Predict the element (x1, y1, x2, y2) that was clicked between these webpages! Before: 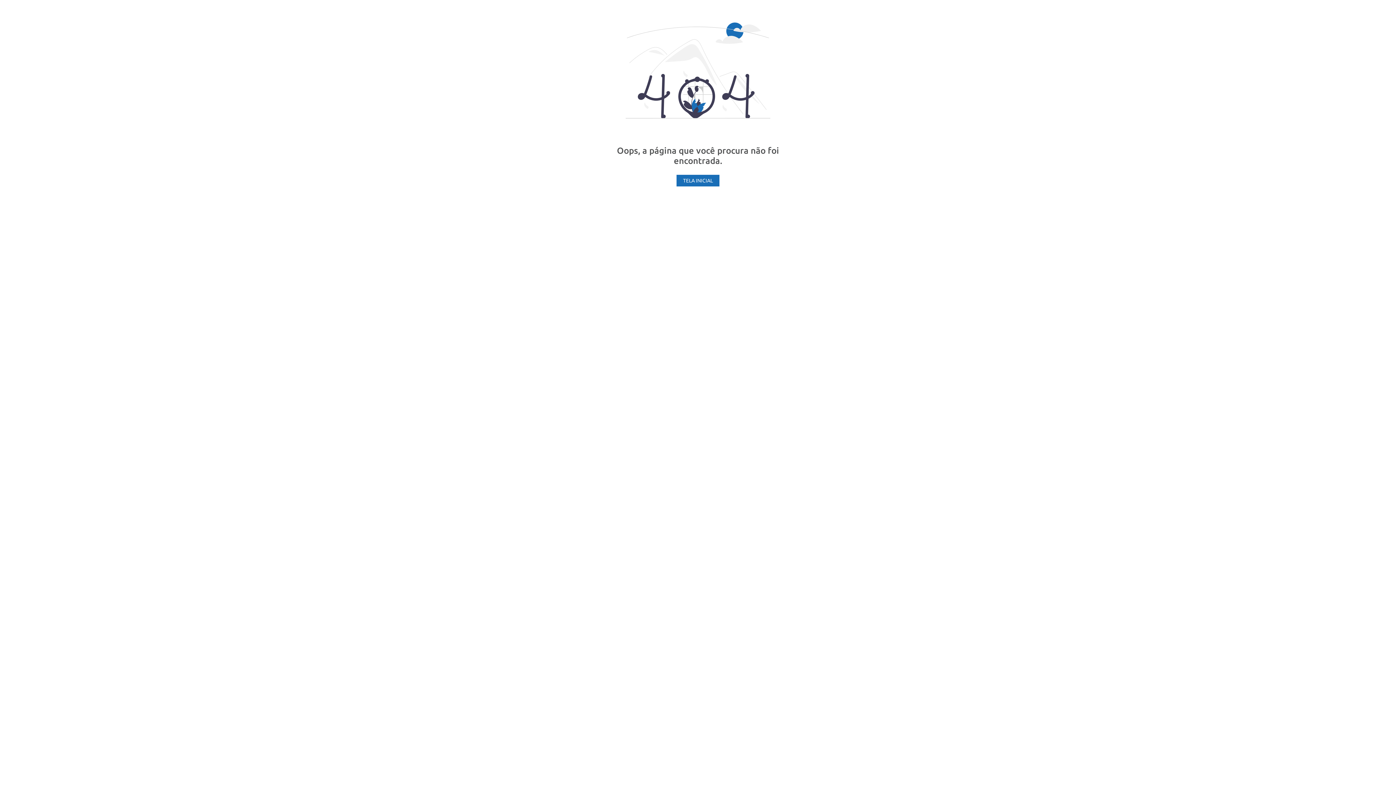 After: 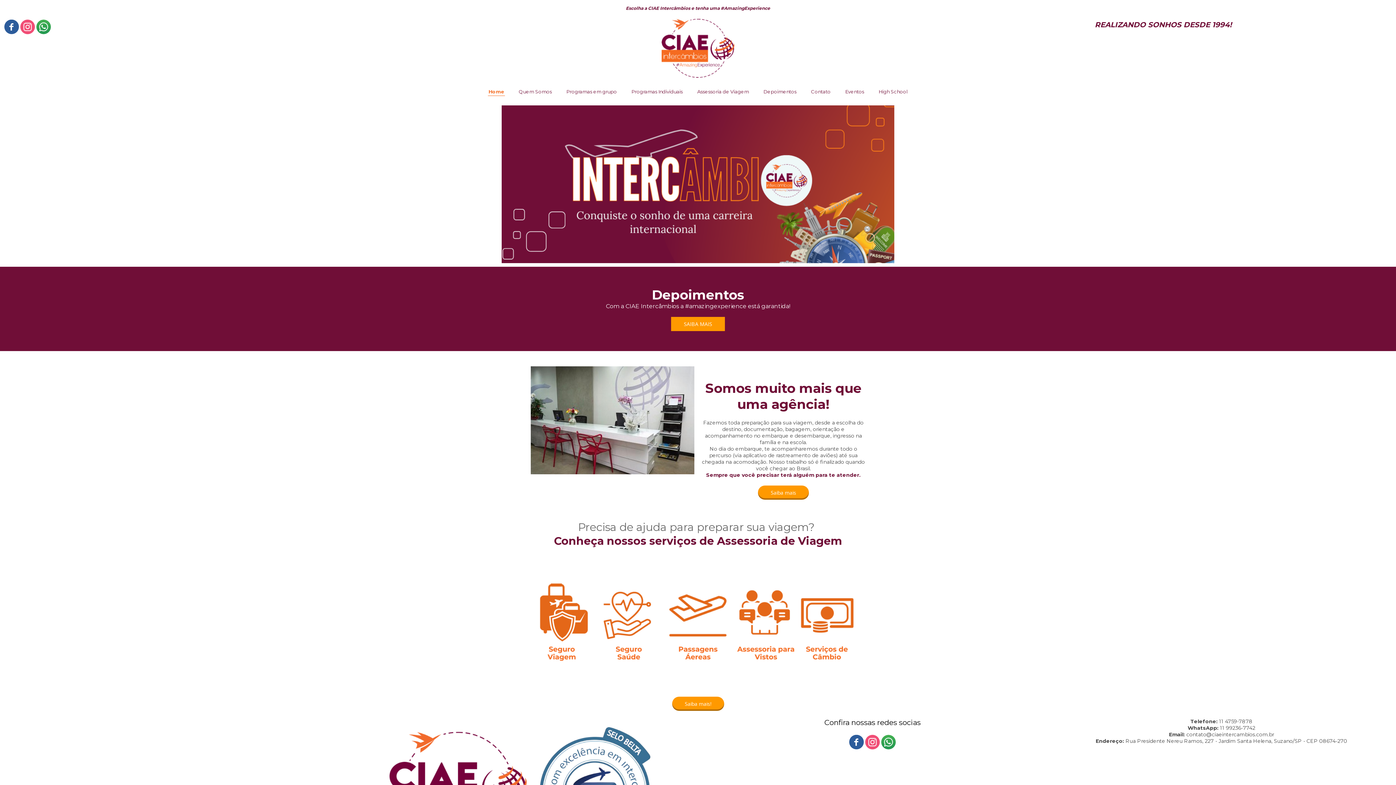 Action: bbox: (676, 174, 719, 186) label: TELA INICIAL